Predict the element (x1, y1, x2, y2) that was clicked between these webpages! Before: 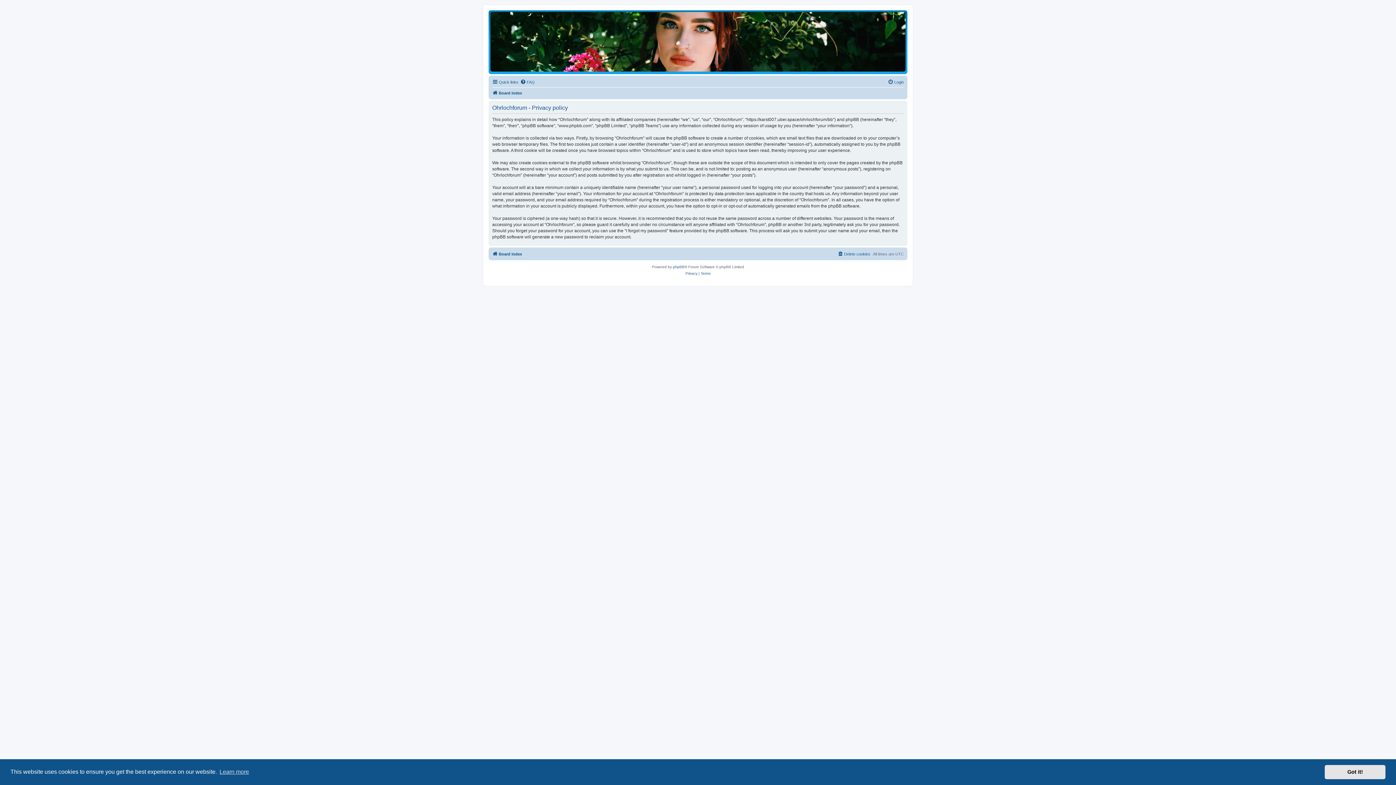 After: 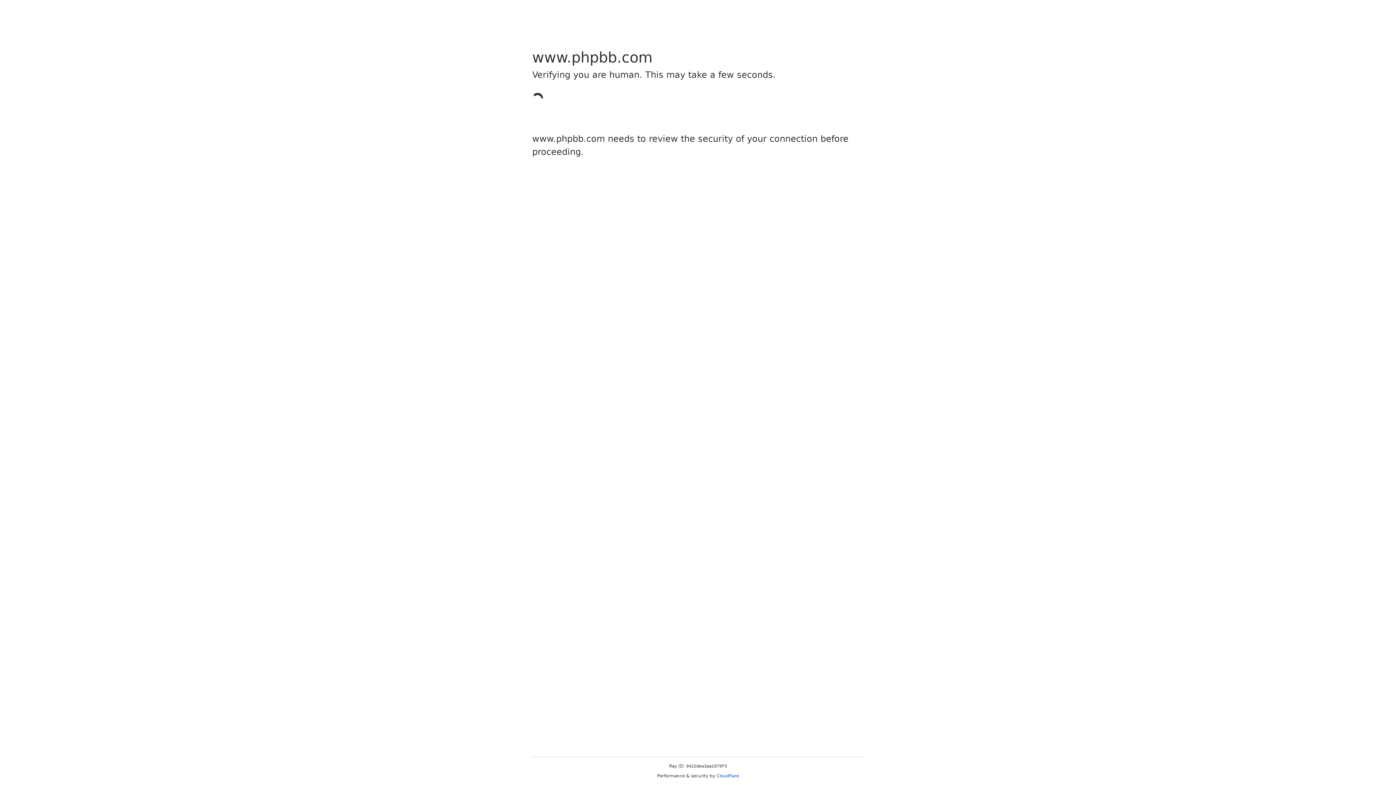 Action: bbox: (673, 263, 684, 270) label: phpBB